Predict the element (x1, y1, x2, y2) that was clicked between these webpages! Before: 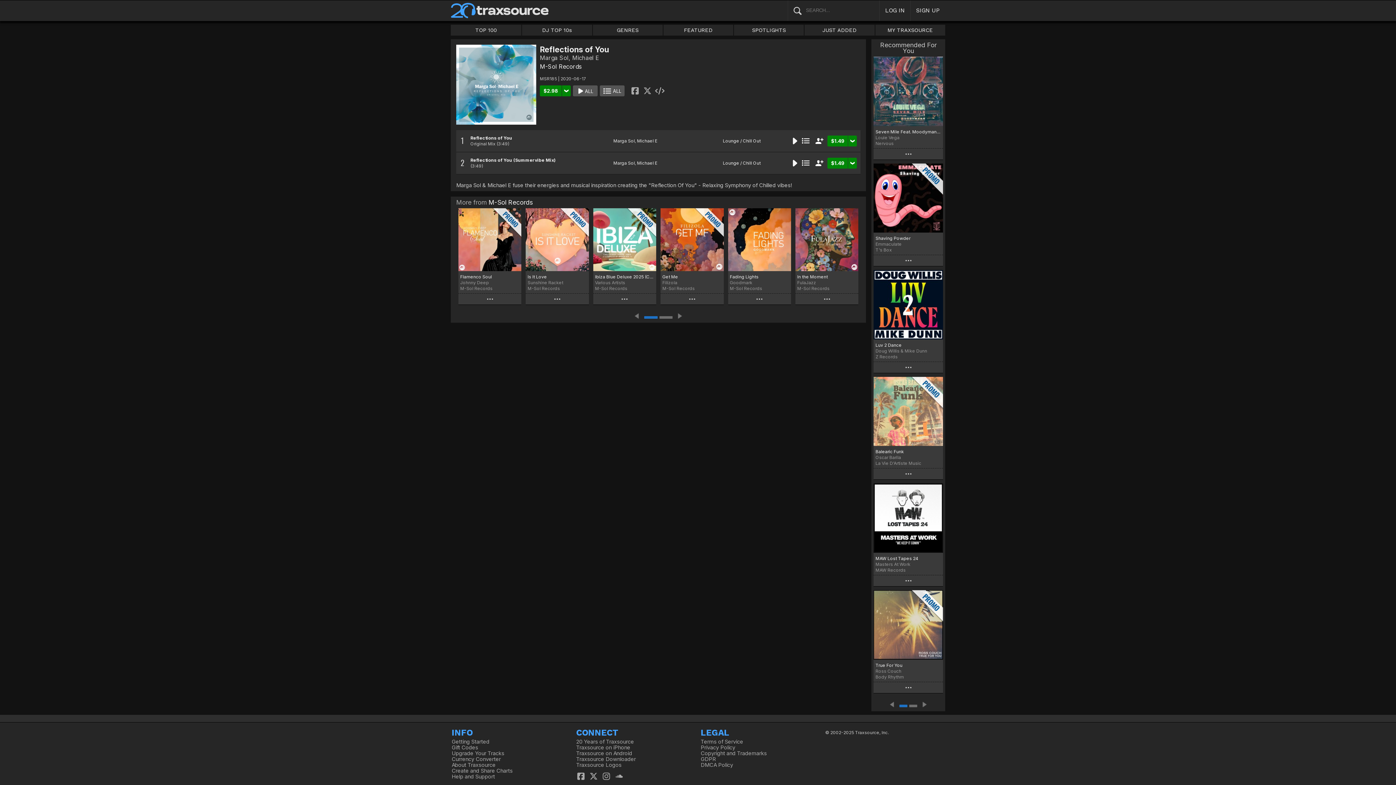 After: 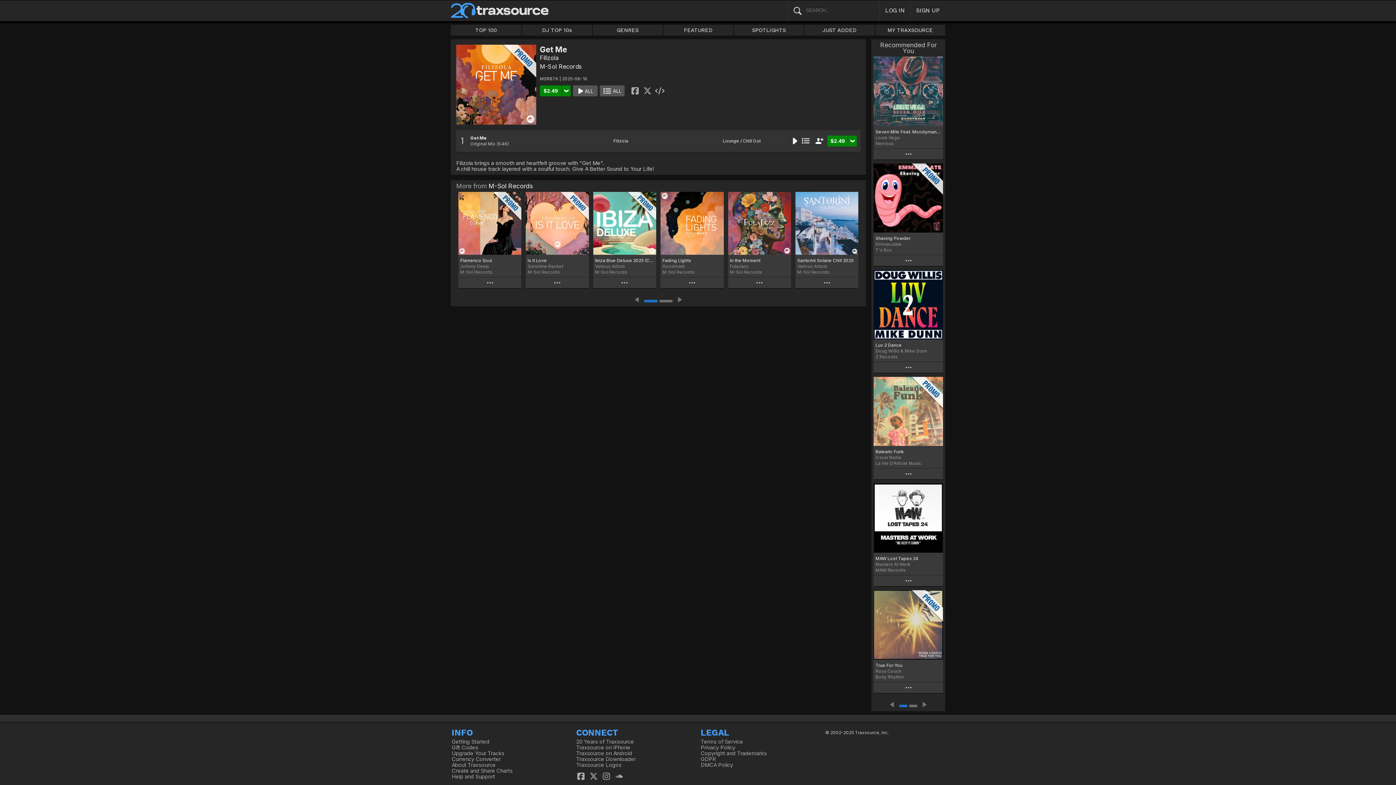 Action: bbox: (662, 274, 722, 280) label: Get Me